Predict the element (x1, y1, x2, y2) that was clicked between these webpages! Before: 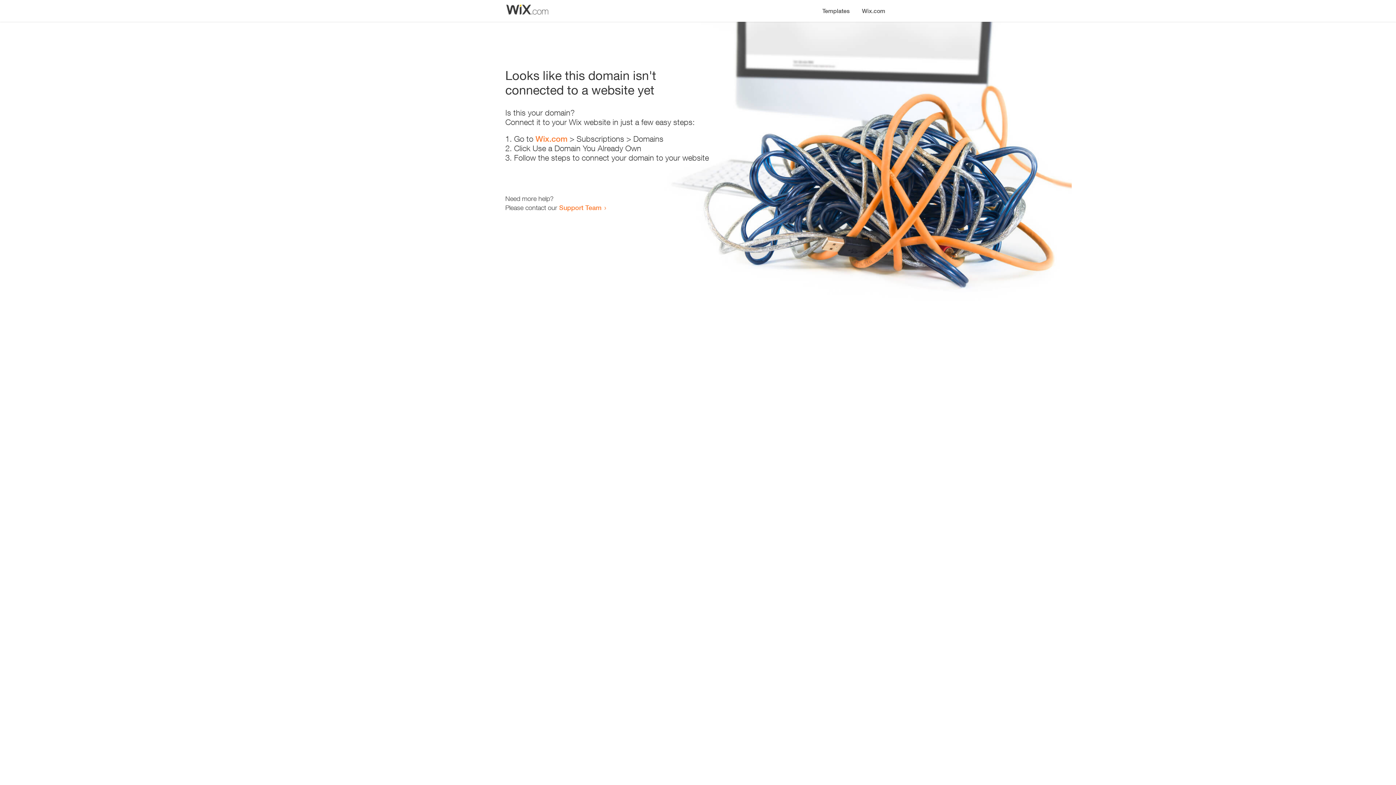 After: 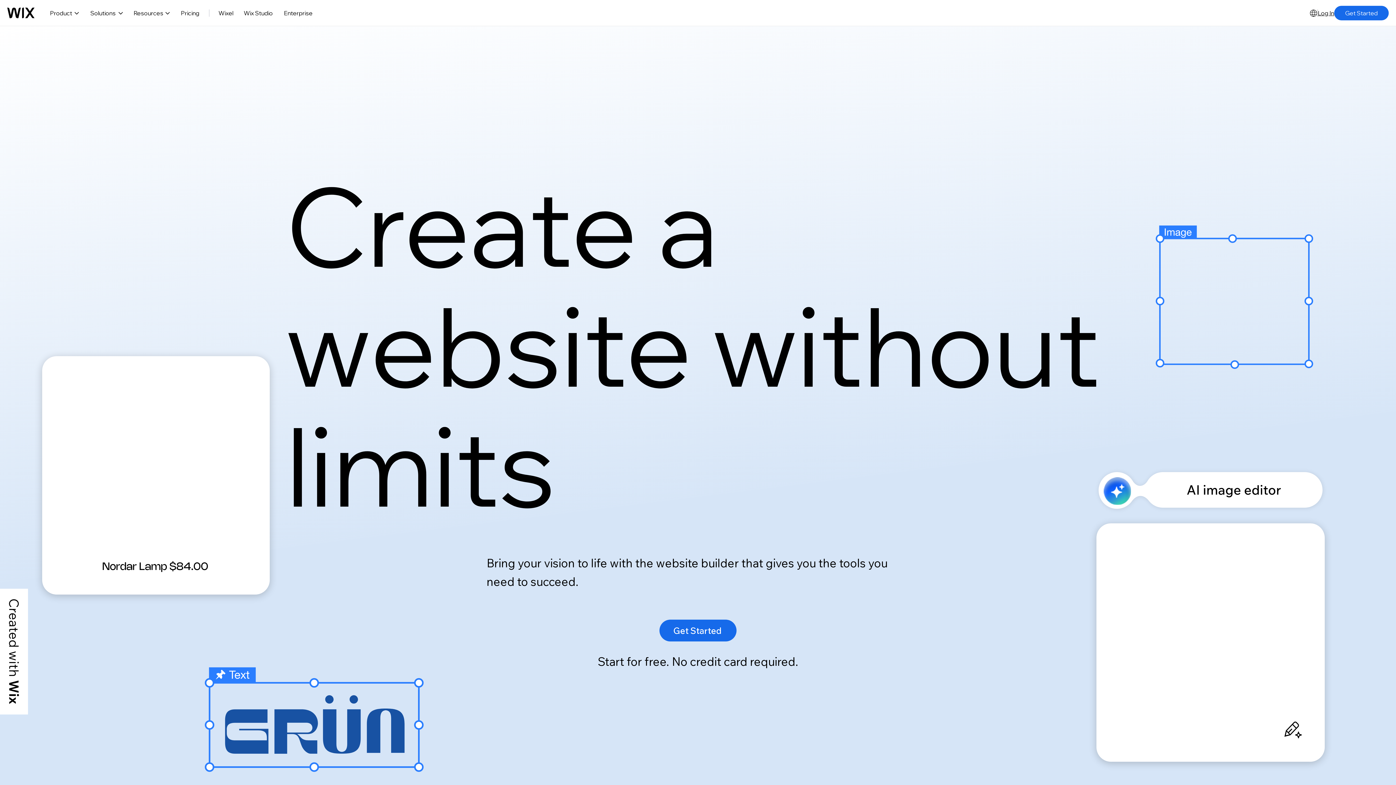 Action: bbox: (856, 0, 890, 14) label: Wix.com